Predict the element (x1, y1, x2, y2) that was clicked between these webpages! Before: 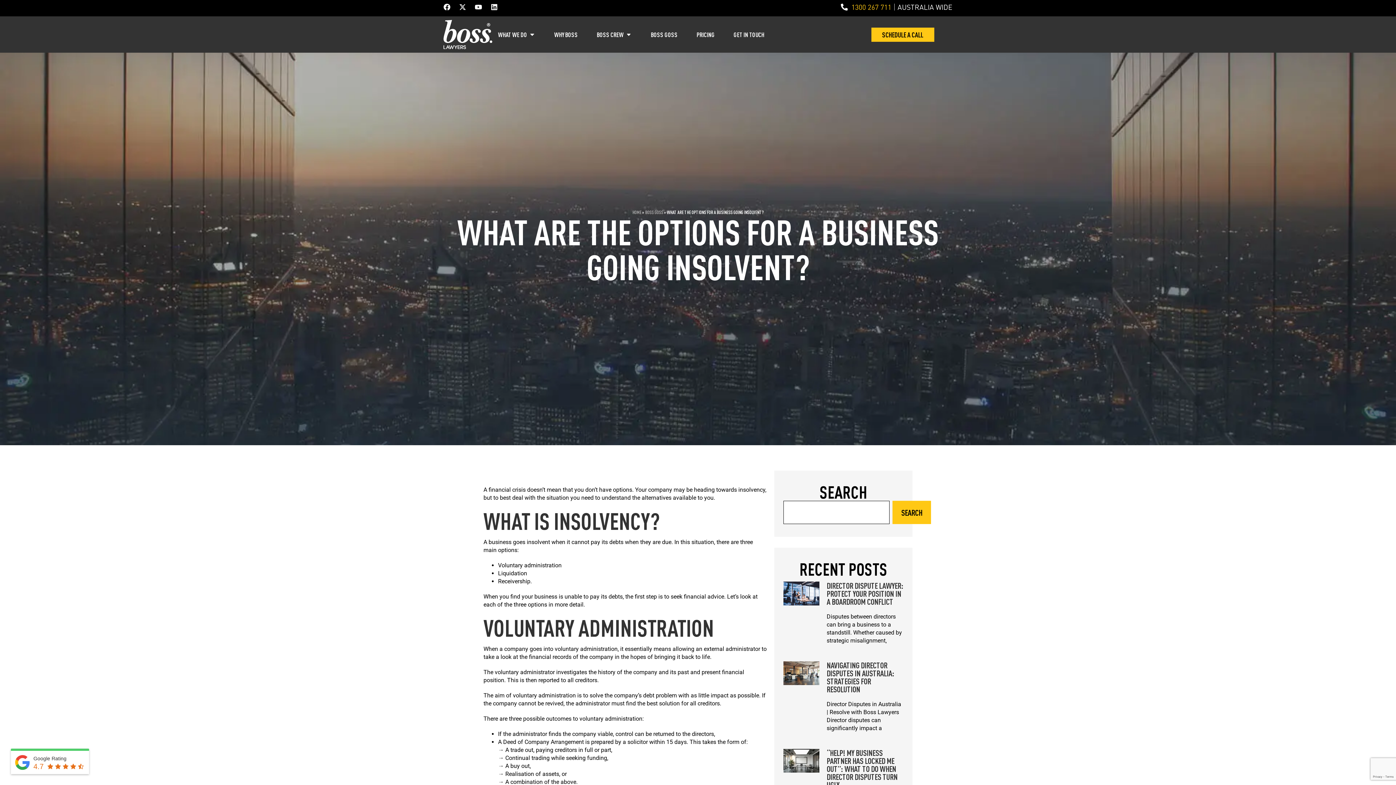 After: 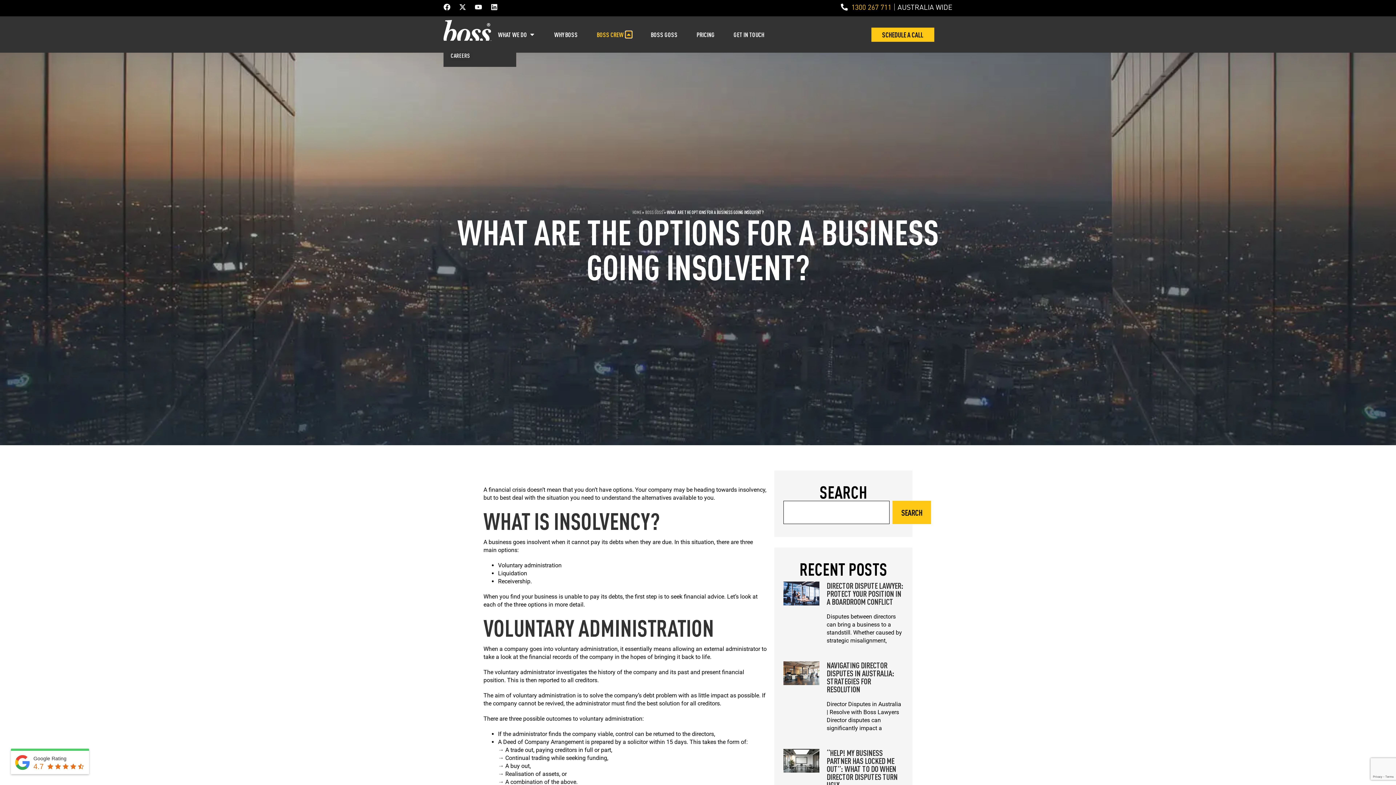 Action: label: OPEN BOSS CREW bbox: (625, 31, 632, 37)